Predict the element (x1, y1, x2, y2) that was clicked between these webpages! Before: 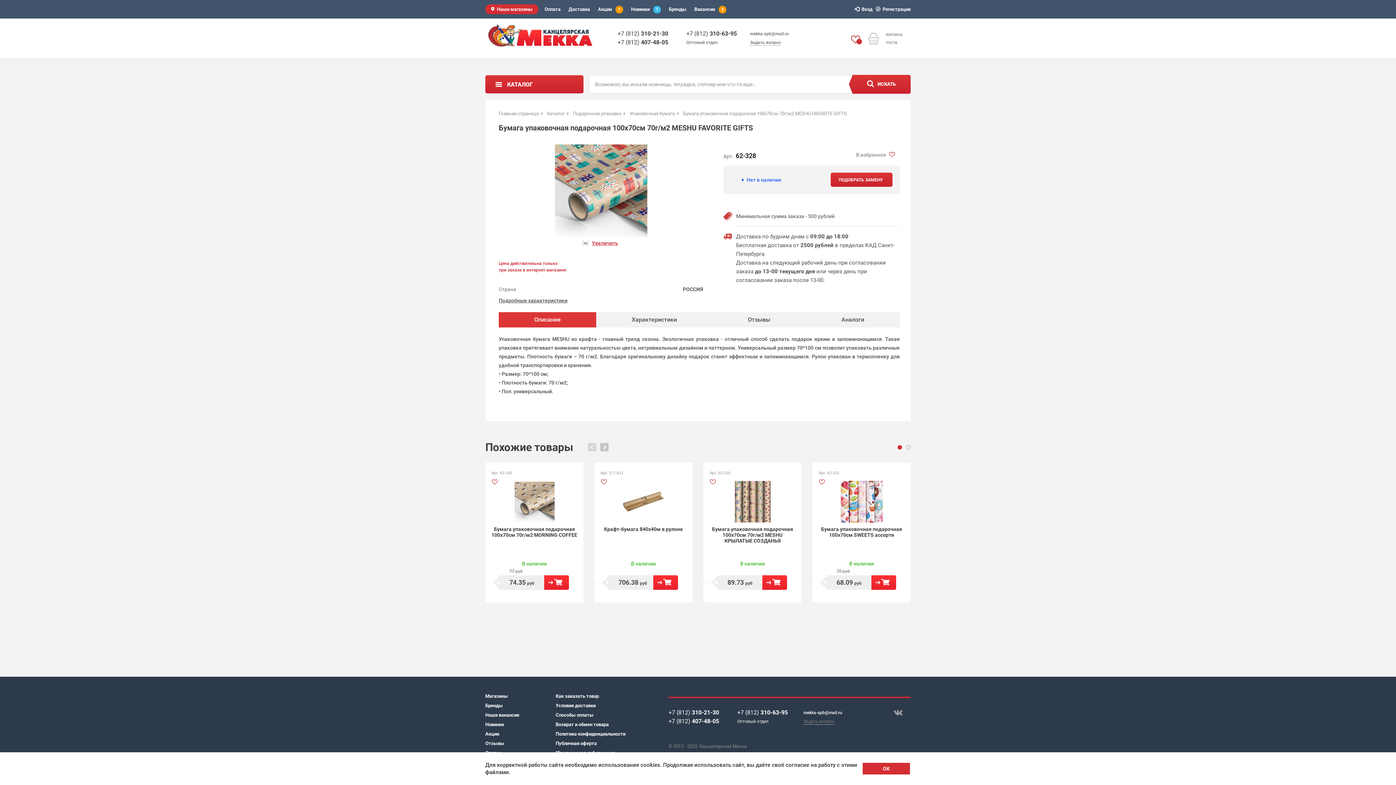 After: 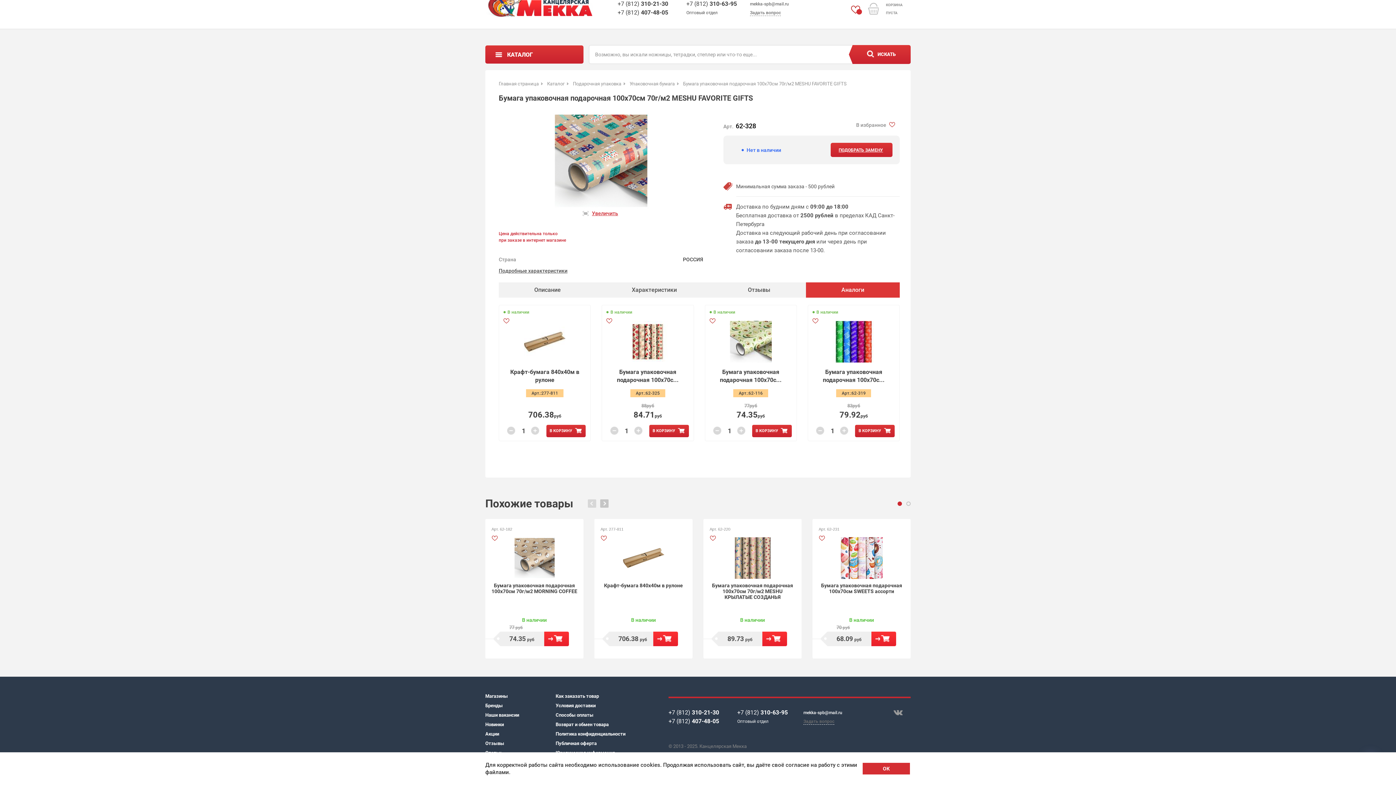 Action: bbox: (830, 172, 892, 186) label: ПОДОБРАТЬ ЗАМЕНУ